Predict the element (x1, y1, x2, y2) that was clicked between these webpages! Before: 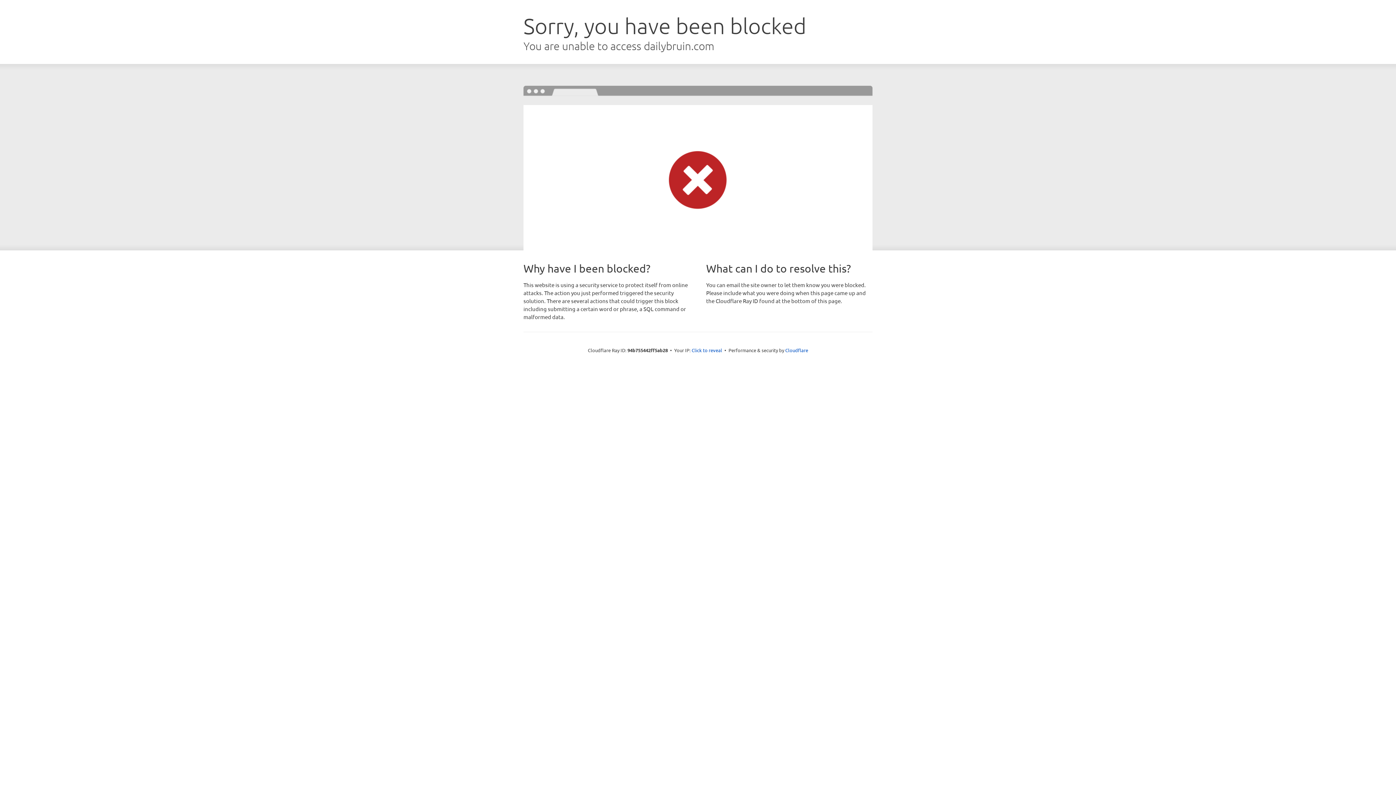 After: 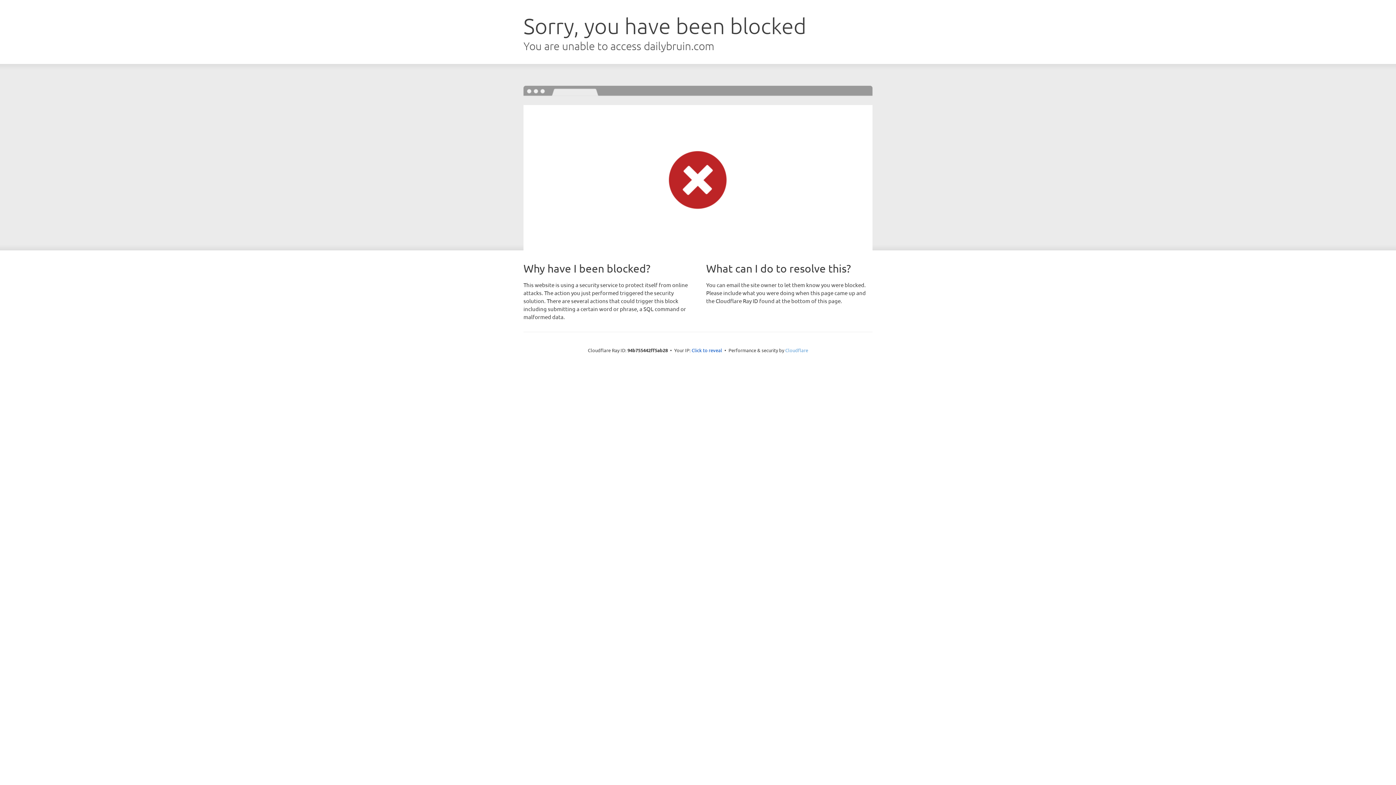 Action: bbox: (785, 347, 808, 353) label: Cloudflare